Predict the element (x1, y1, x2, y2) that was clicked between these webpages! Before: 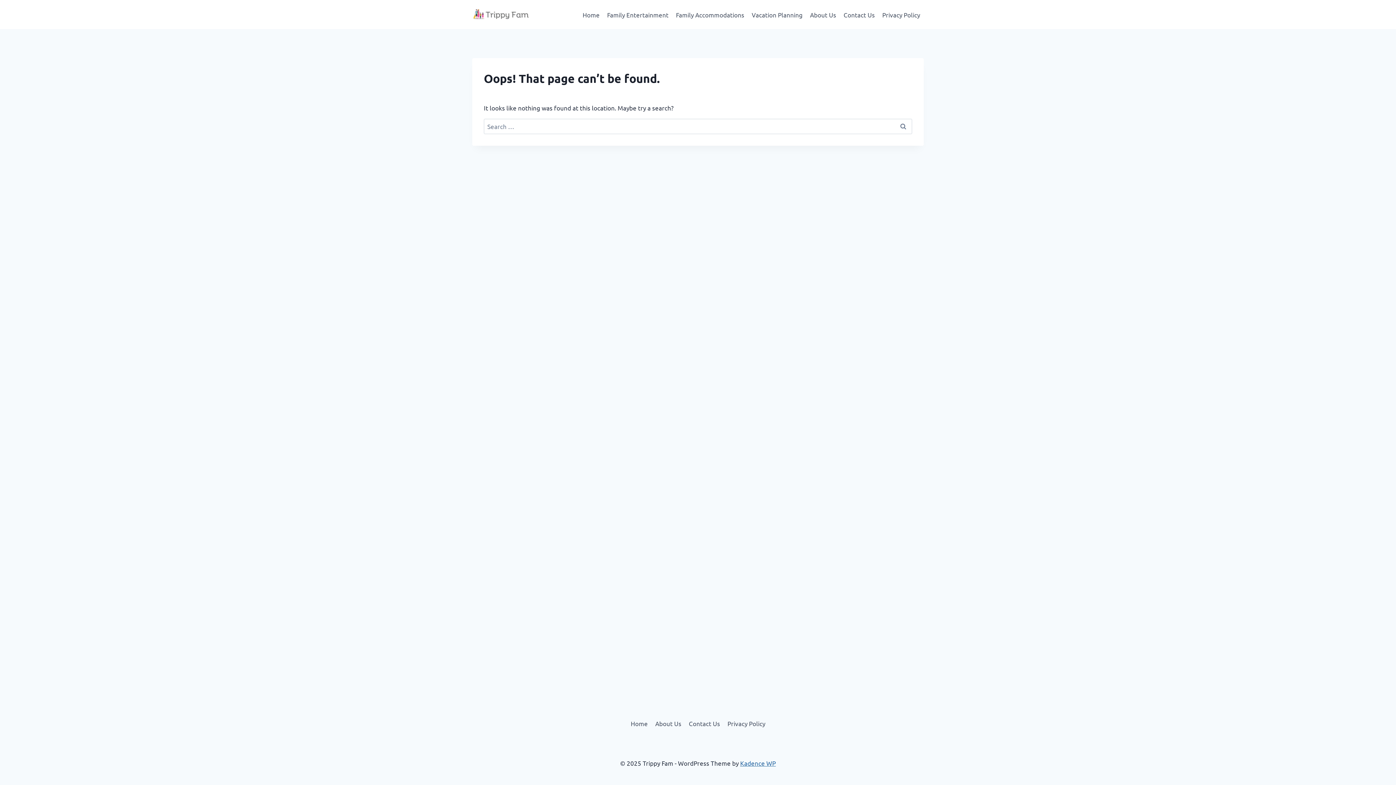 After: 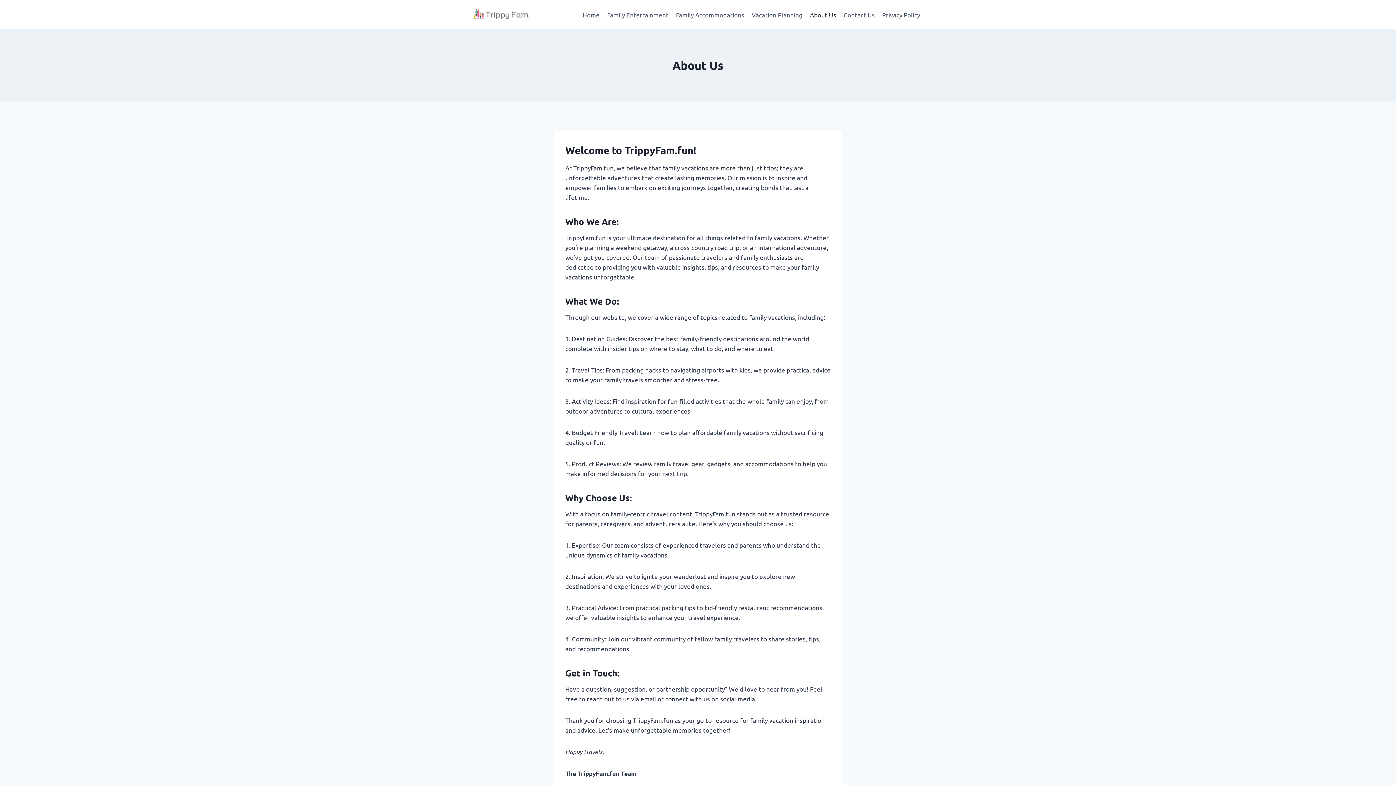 Action: bbox: (806, 5, 840, 23) label: About Us